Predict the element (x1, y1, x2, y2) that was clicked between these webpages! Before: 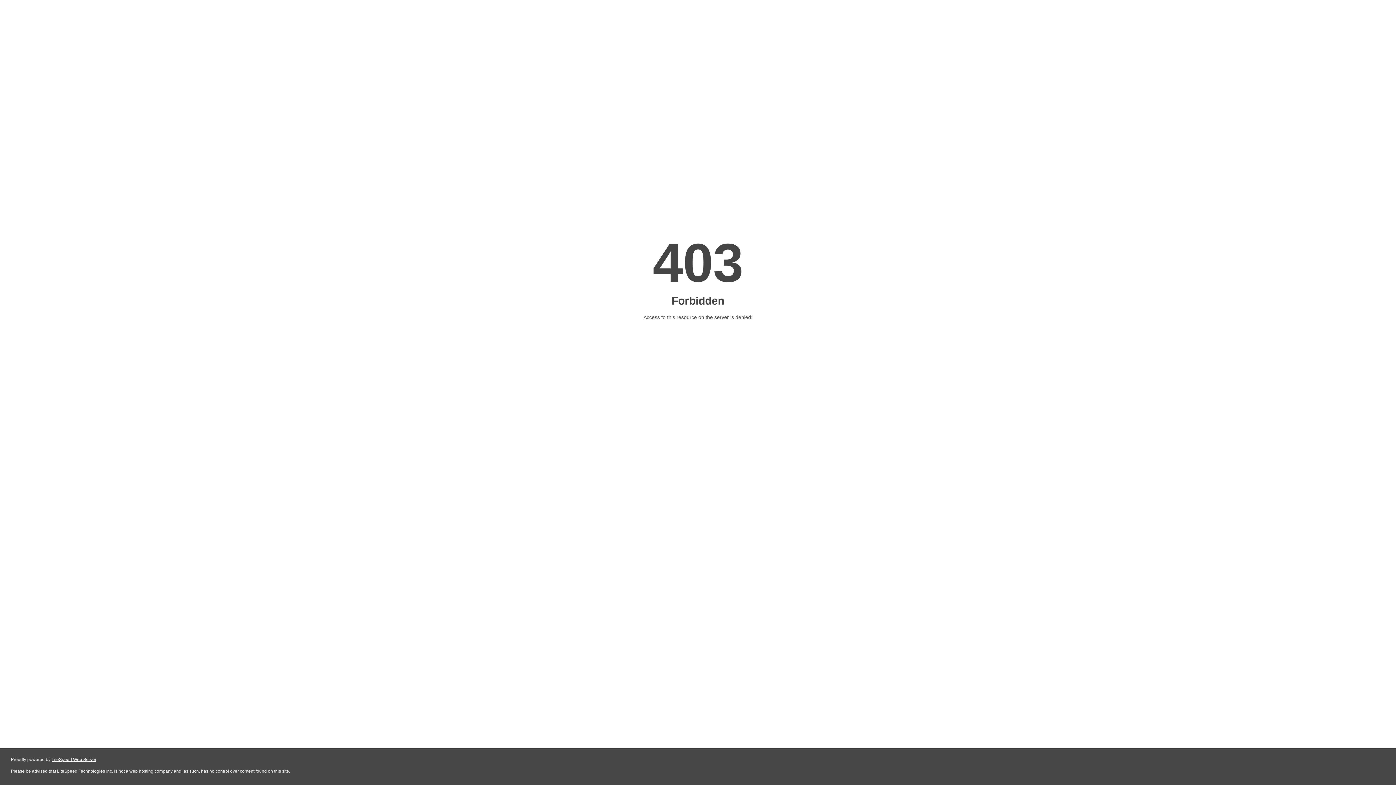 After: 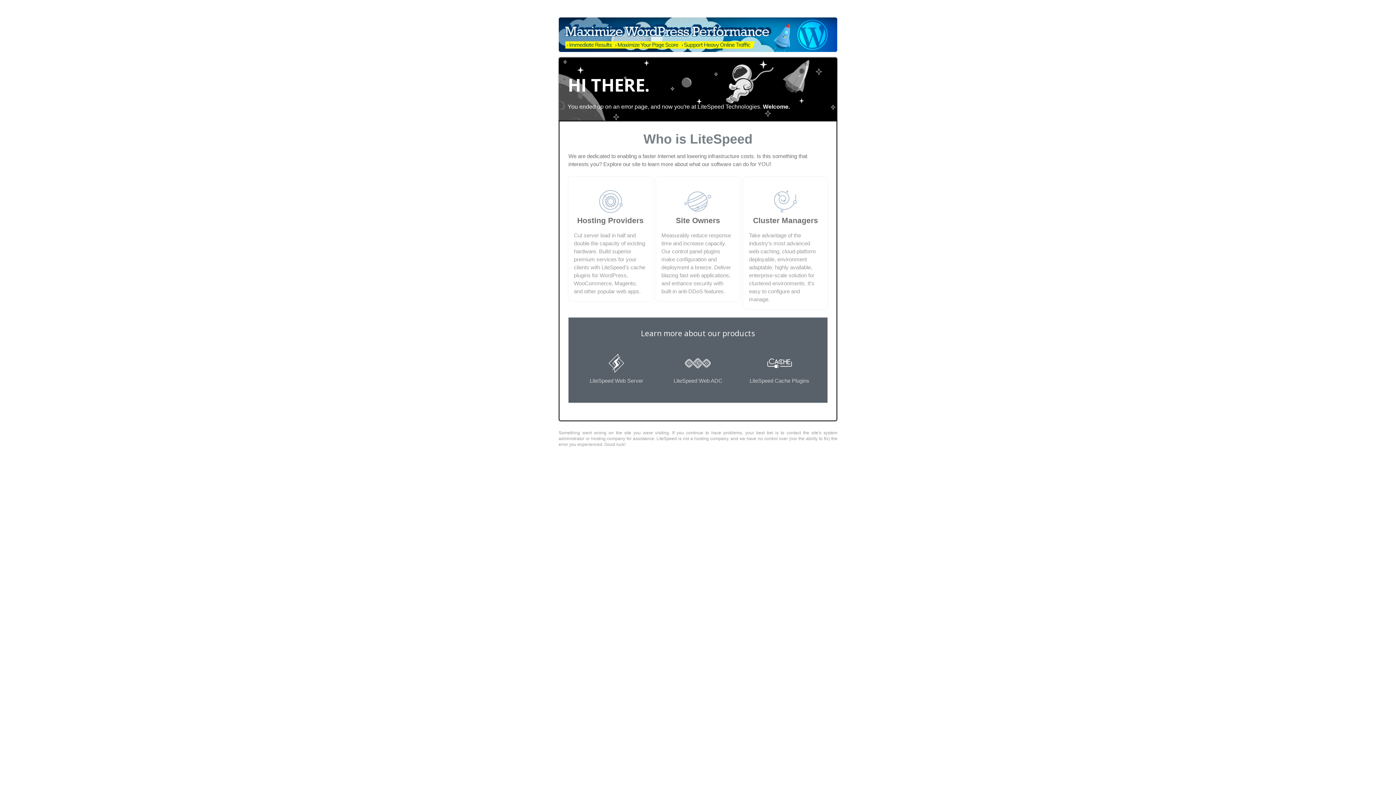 Action: bbox: (51, 757, 96, 762) label: LiteSpeed Web Server